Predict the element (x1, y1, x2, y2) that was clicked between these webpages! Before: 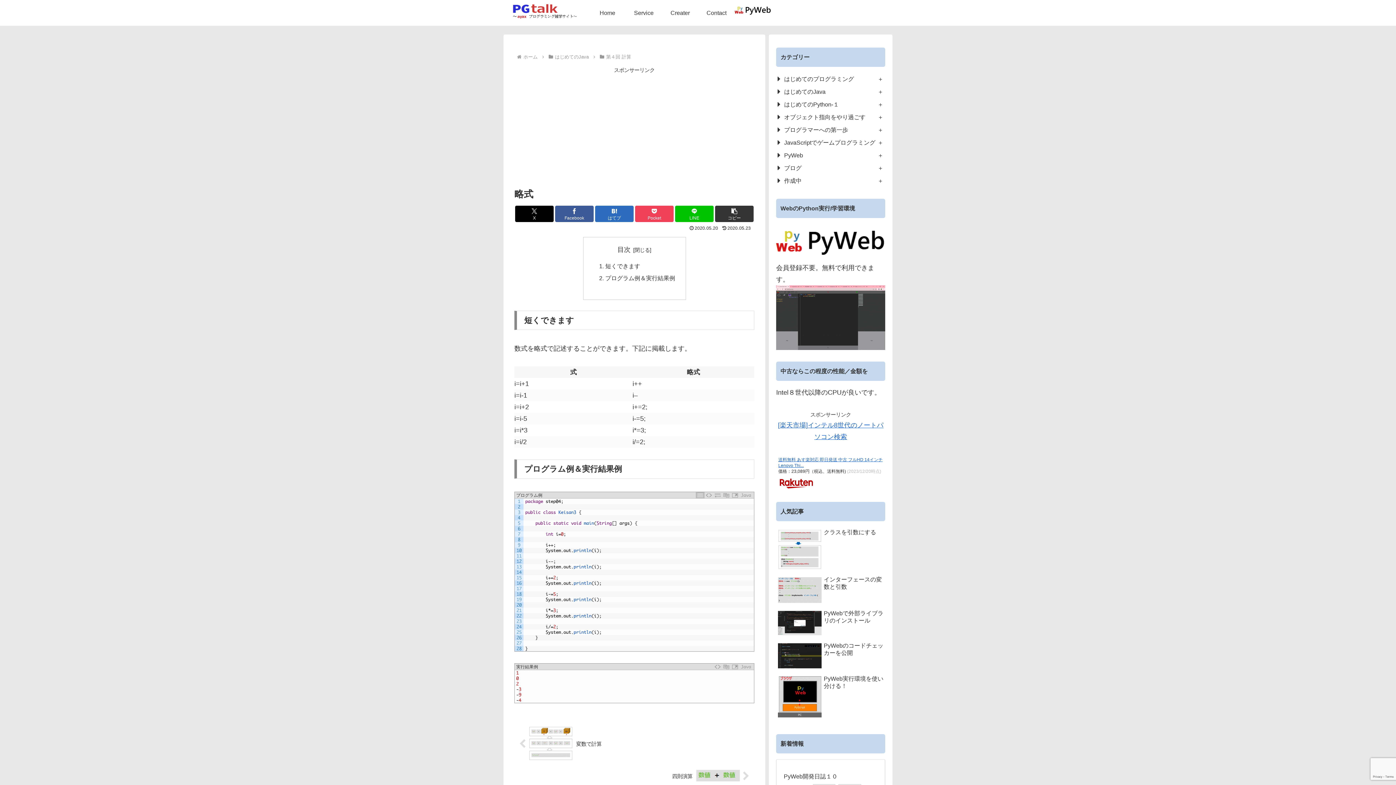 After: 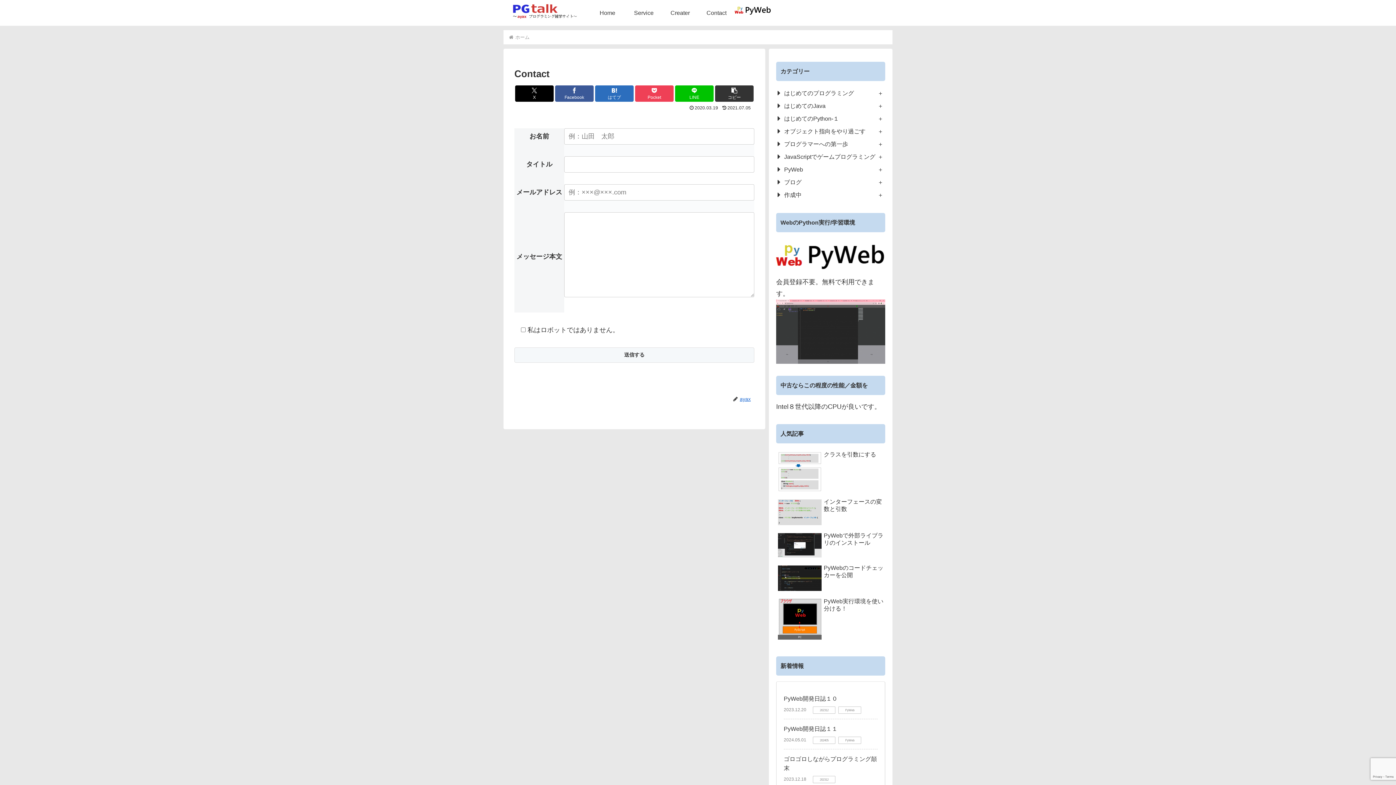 Action: bbox: (698, 2, 734, 23) label: Contact